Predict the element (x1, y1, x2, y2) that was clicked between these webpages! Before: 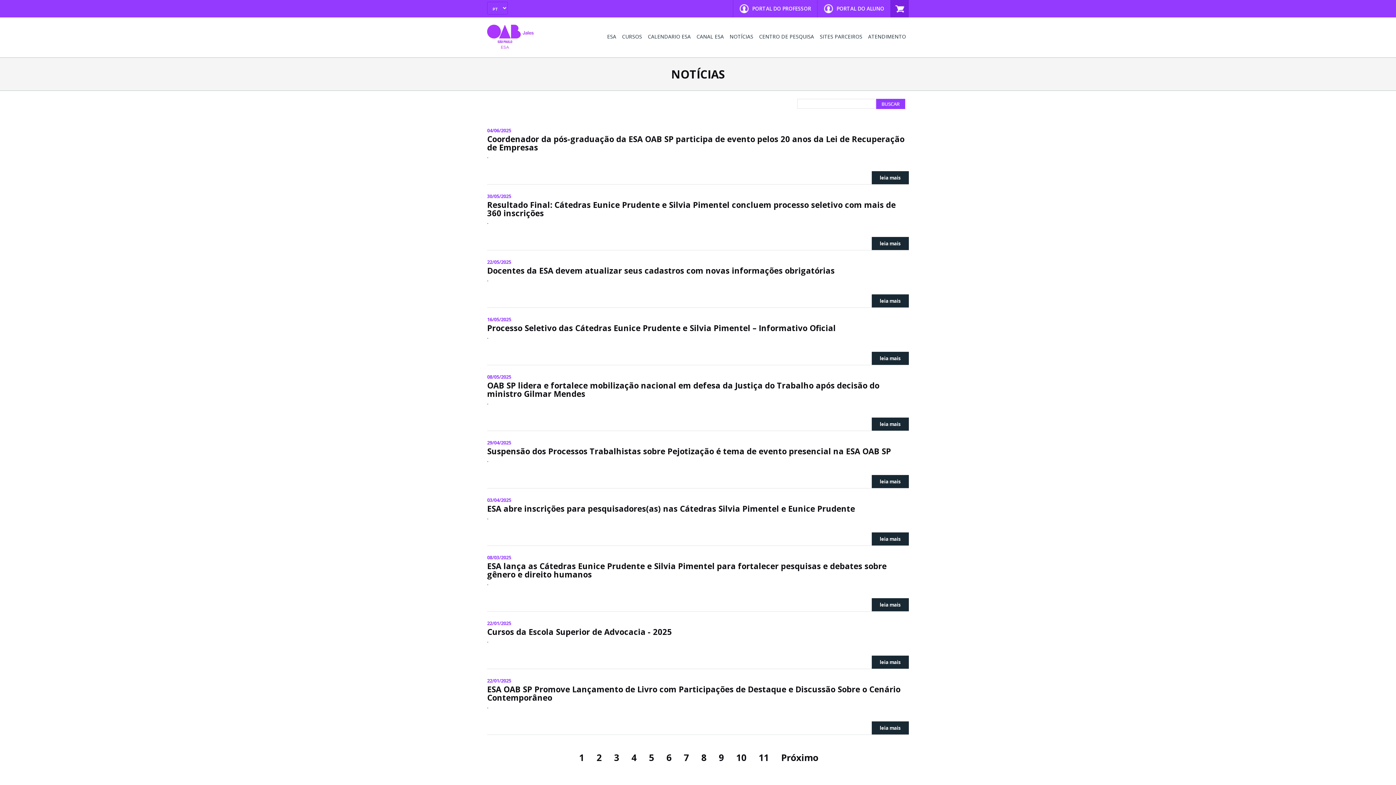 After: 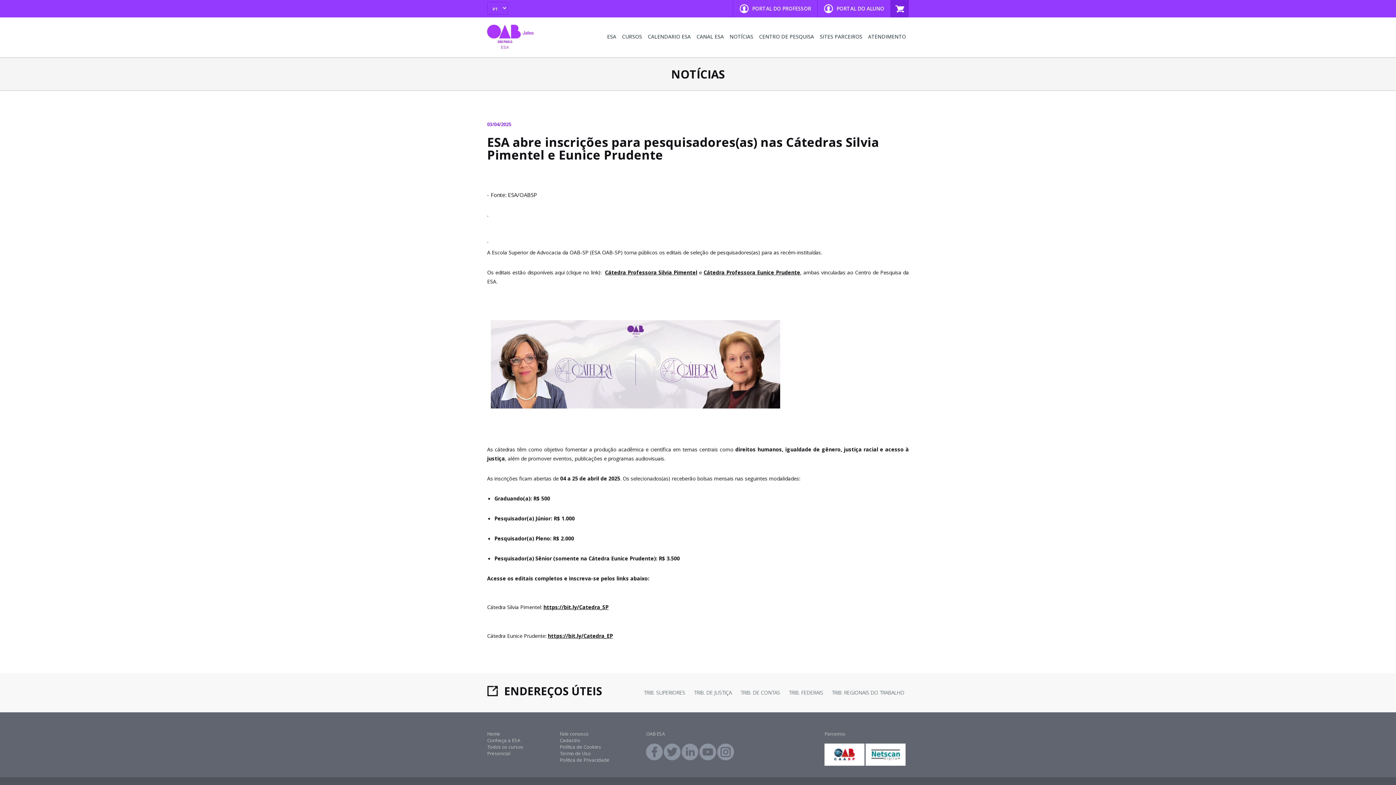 Action: bbox: (872, 532, 909, 545) label: leia mais